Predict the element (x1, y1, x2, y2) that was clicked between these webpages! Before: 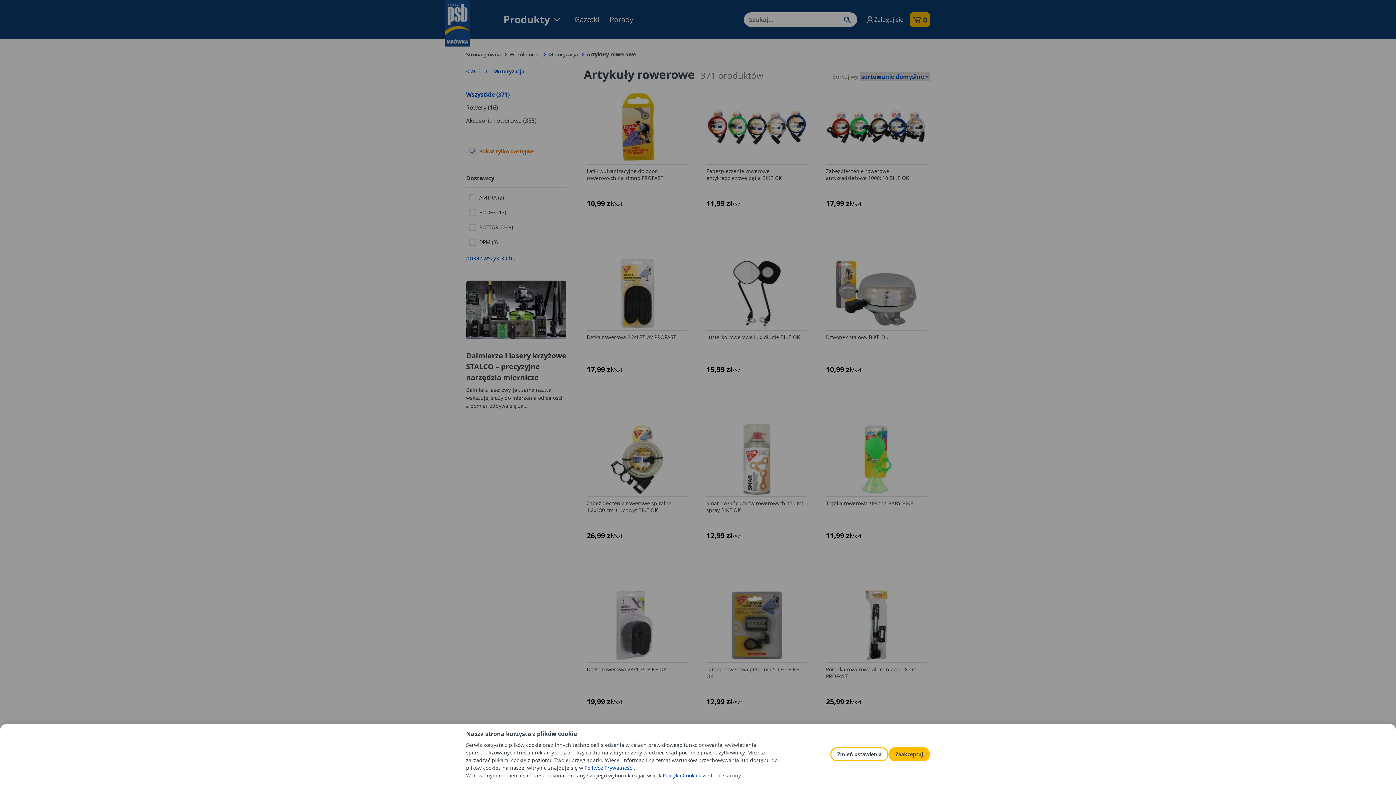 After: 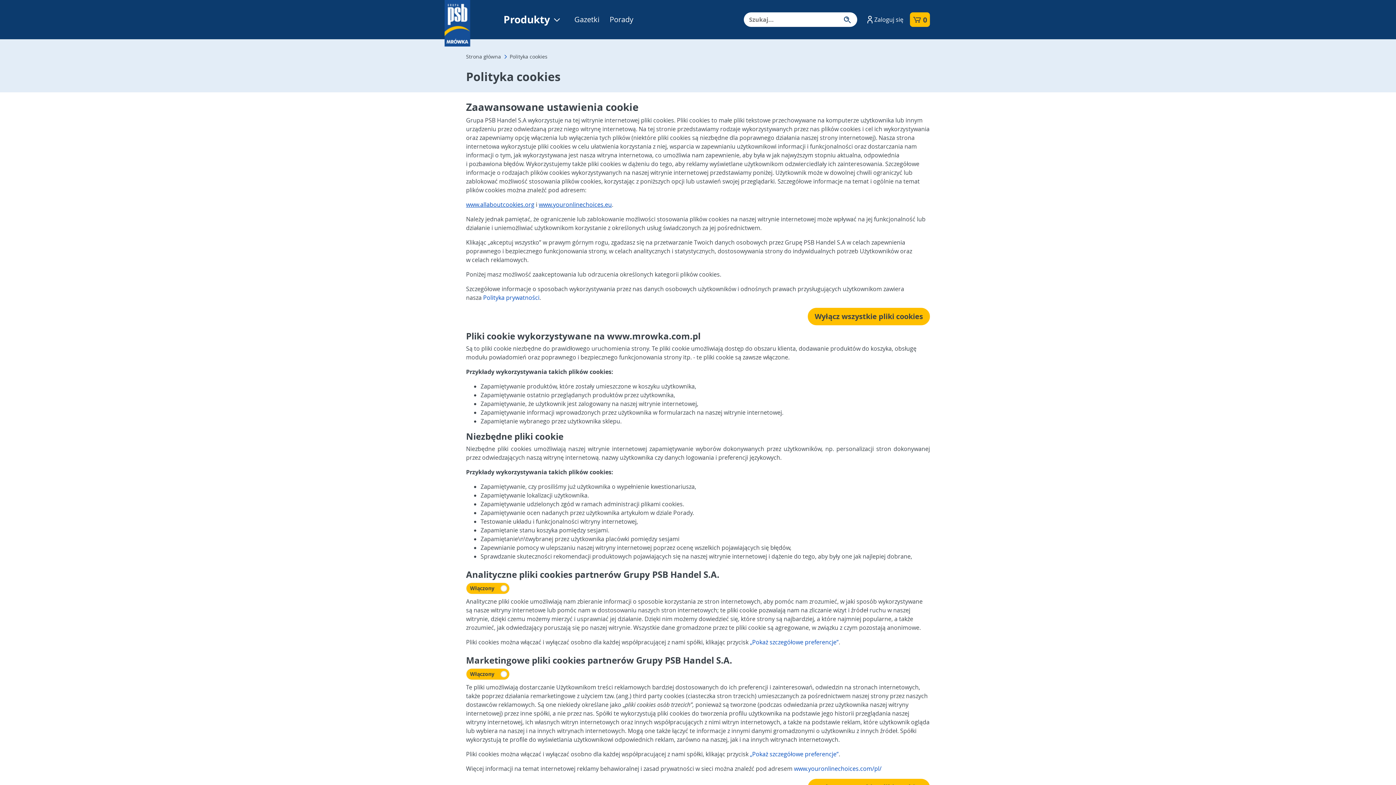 Action: bbox: (830, 747, 888, 761) label: Zmień ustawienia